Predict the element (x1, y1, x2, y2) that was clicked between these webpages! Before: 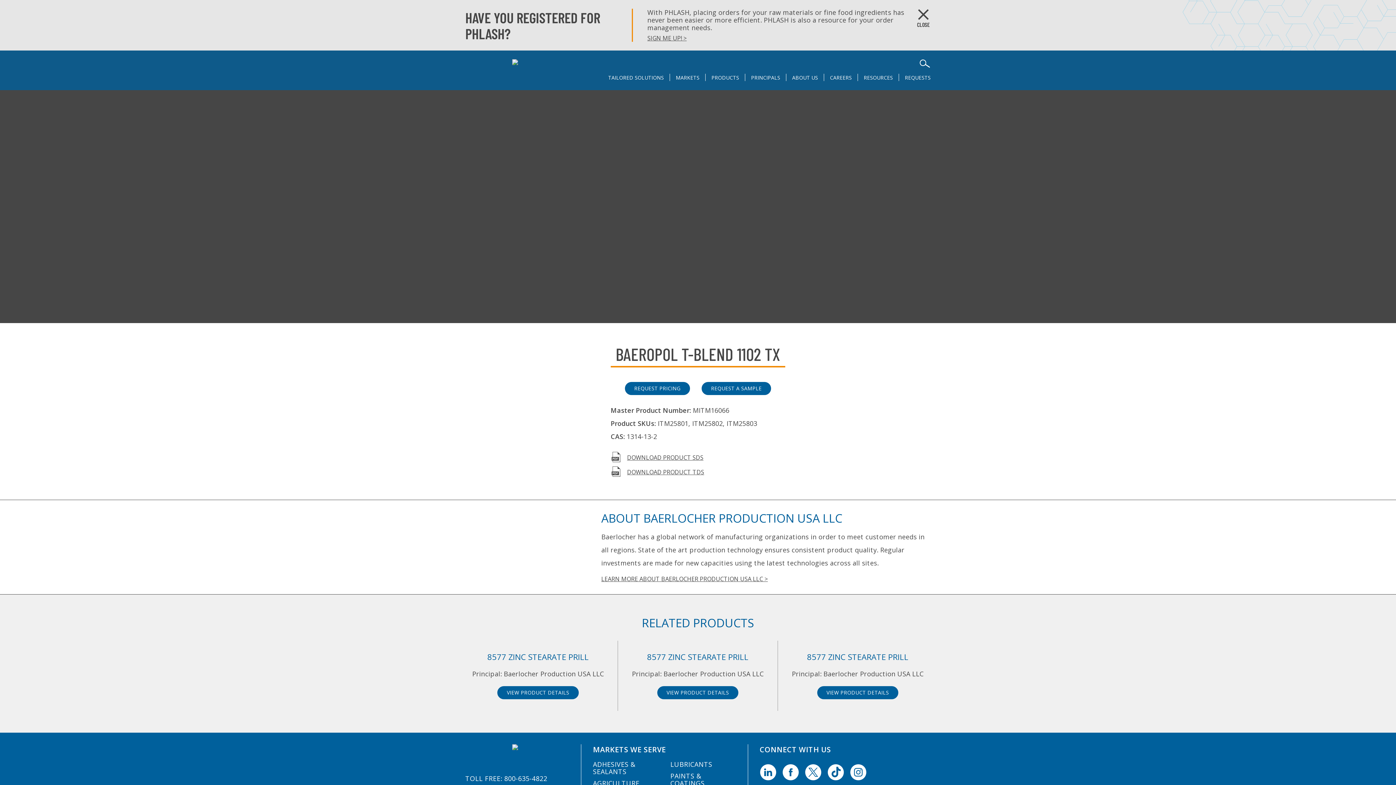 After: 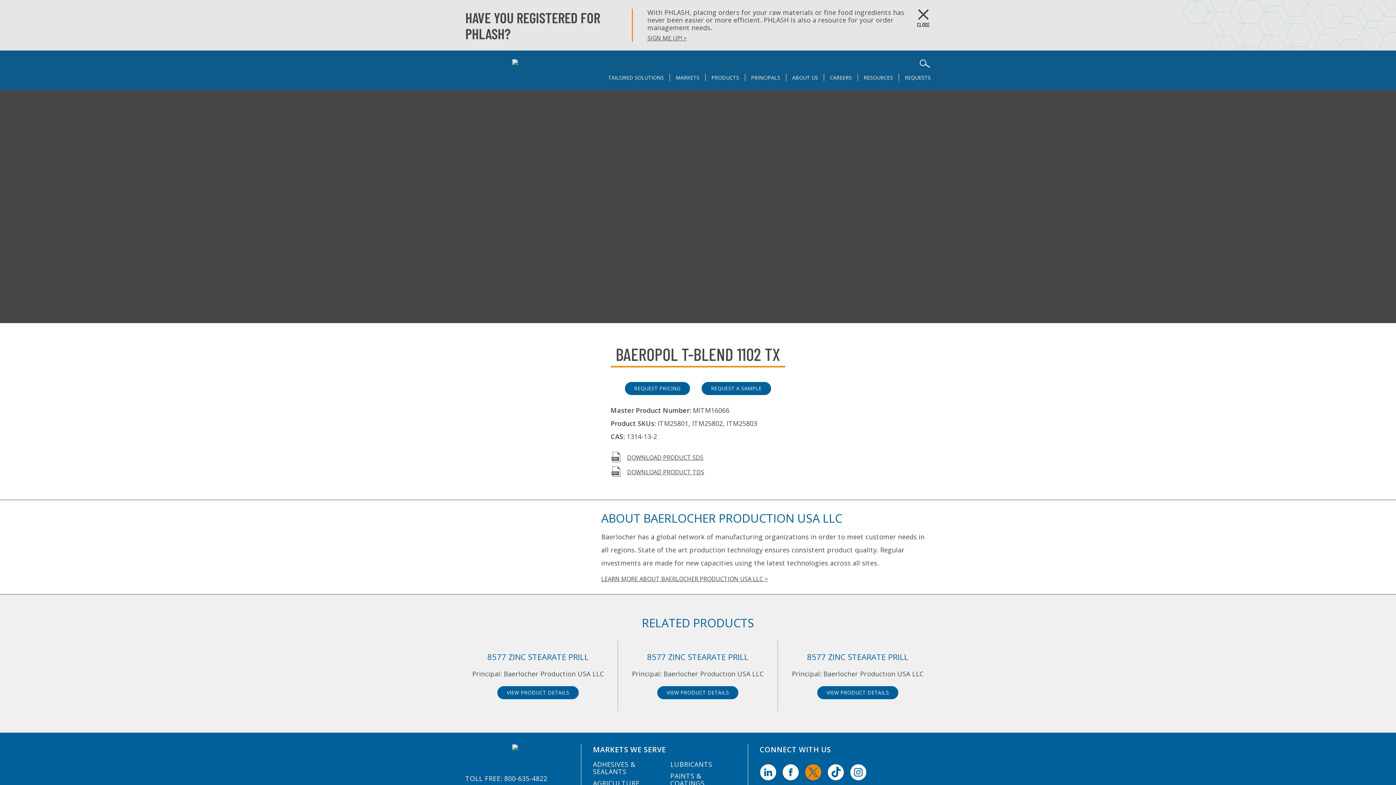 Action: bbox: (804, 764, 821, 781)